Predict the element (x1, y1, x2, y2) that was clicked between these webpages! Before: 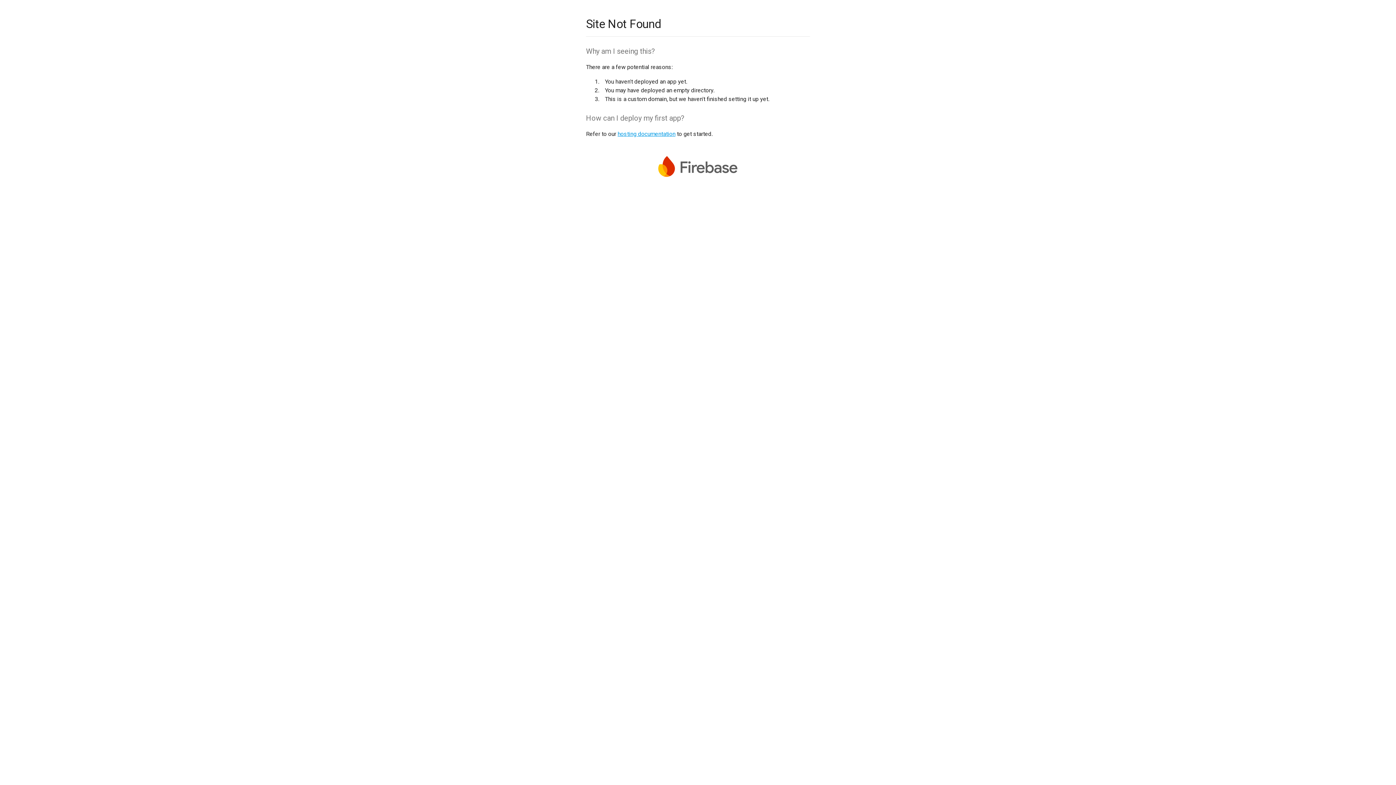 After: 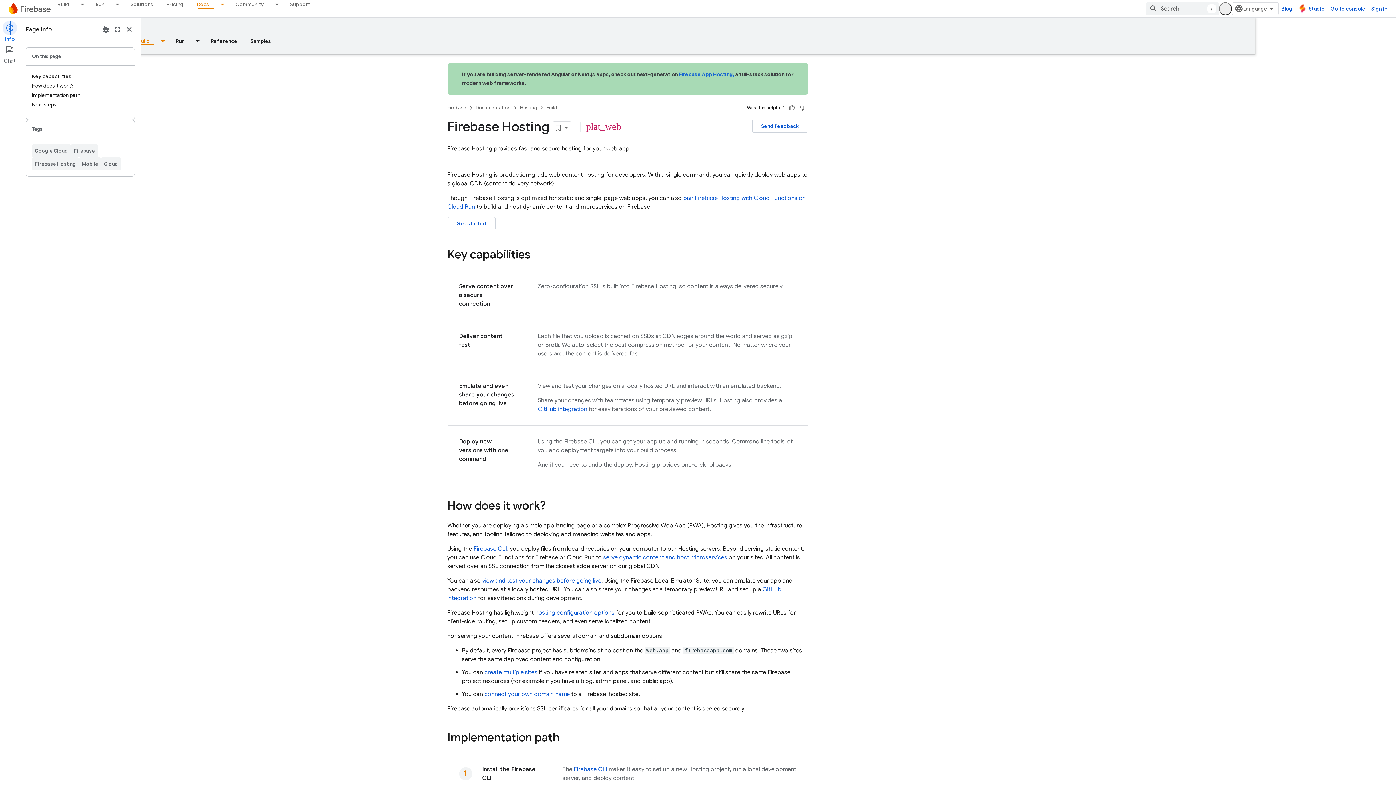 Action: label: hosting documentation bbox: (617, 130, 675, 137)